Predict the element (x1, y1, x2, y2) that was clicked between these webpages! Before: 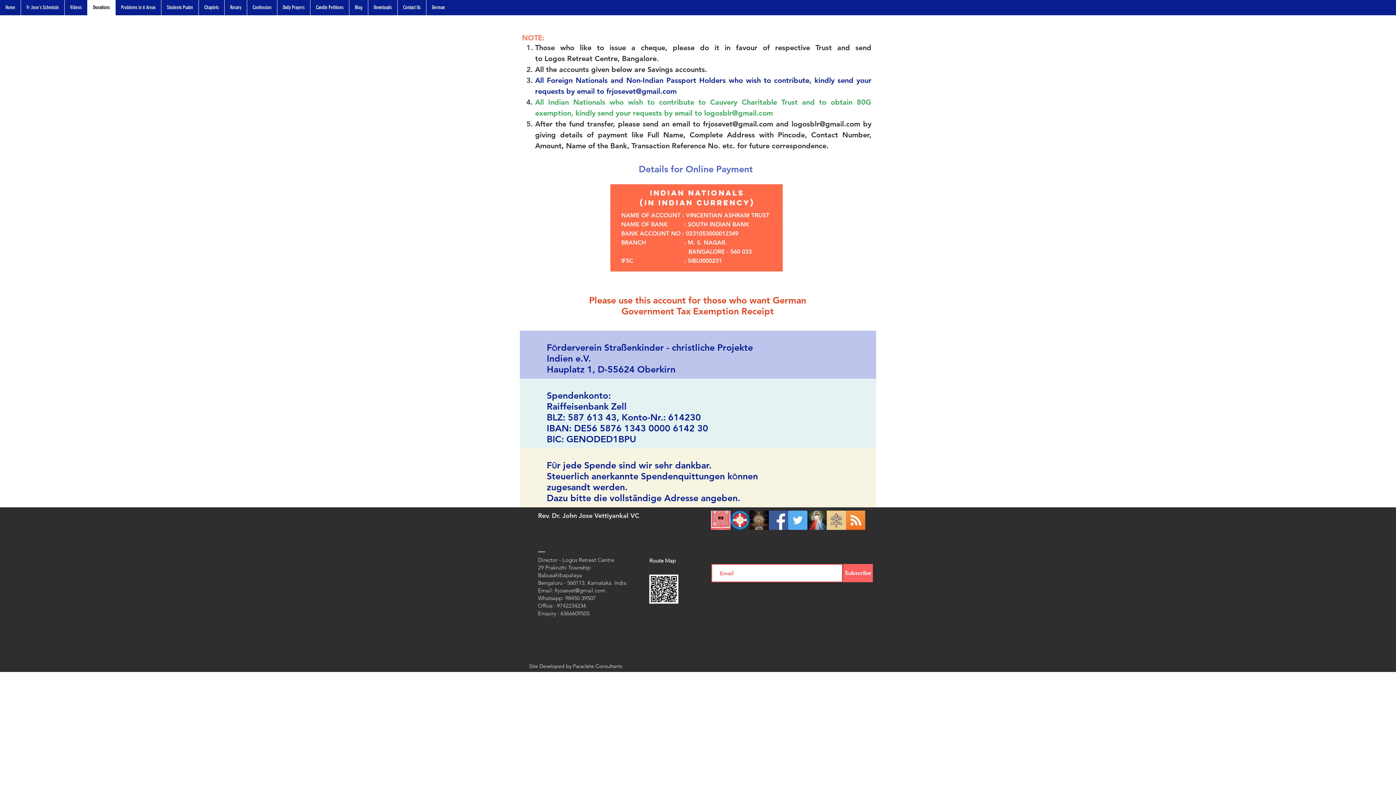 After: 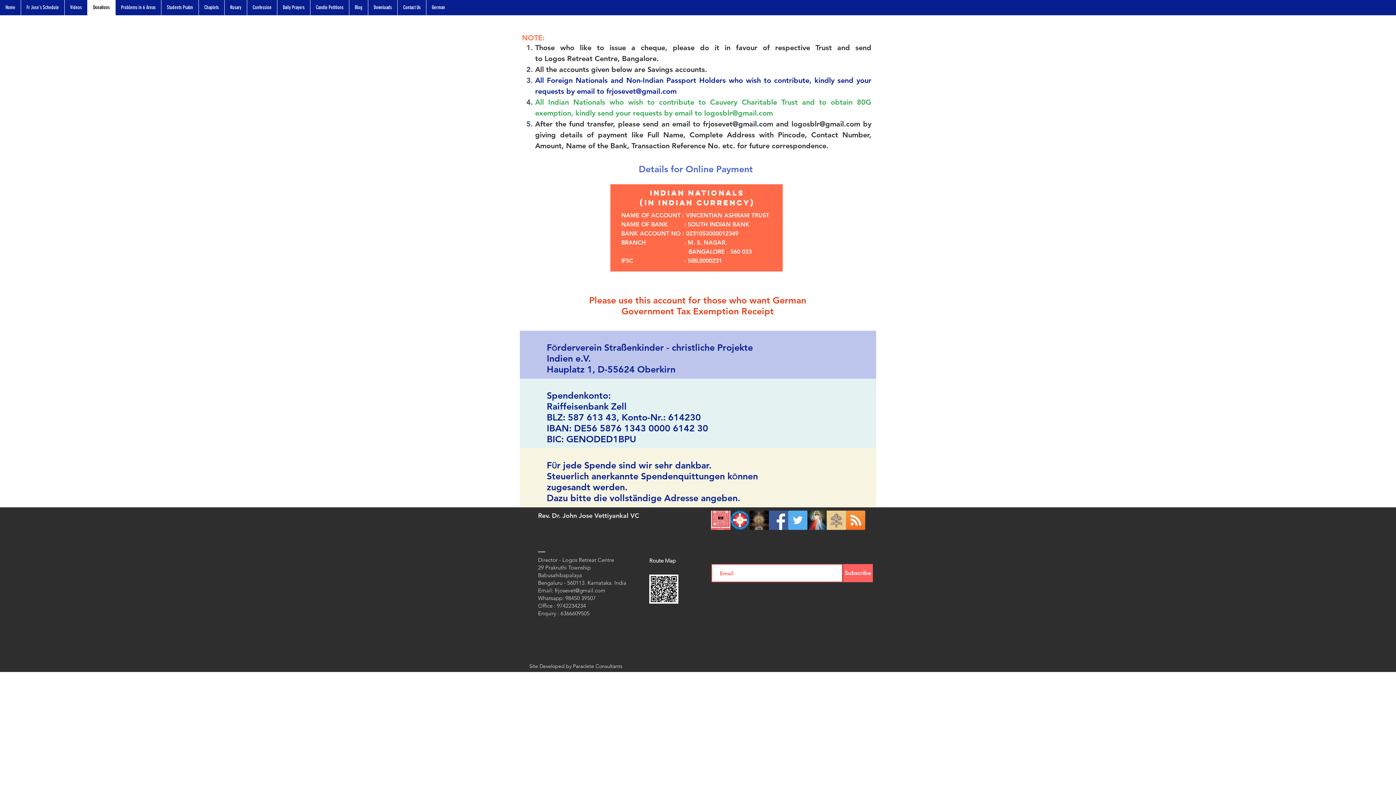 Action: bbox: (769, 510, 788, 530) label: Facebook Social Icon